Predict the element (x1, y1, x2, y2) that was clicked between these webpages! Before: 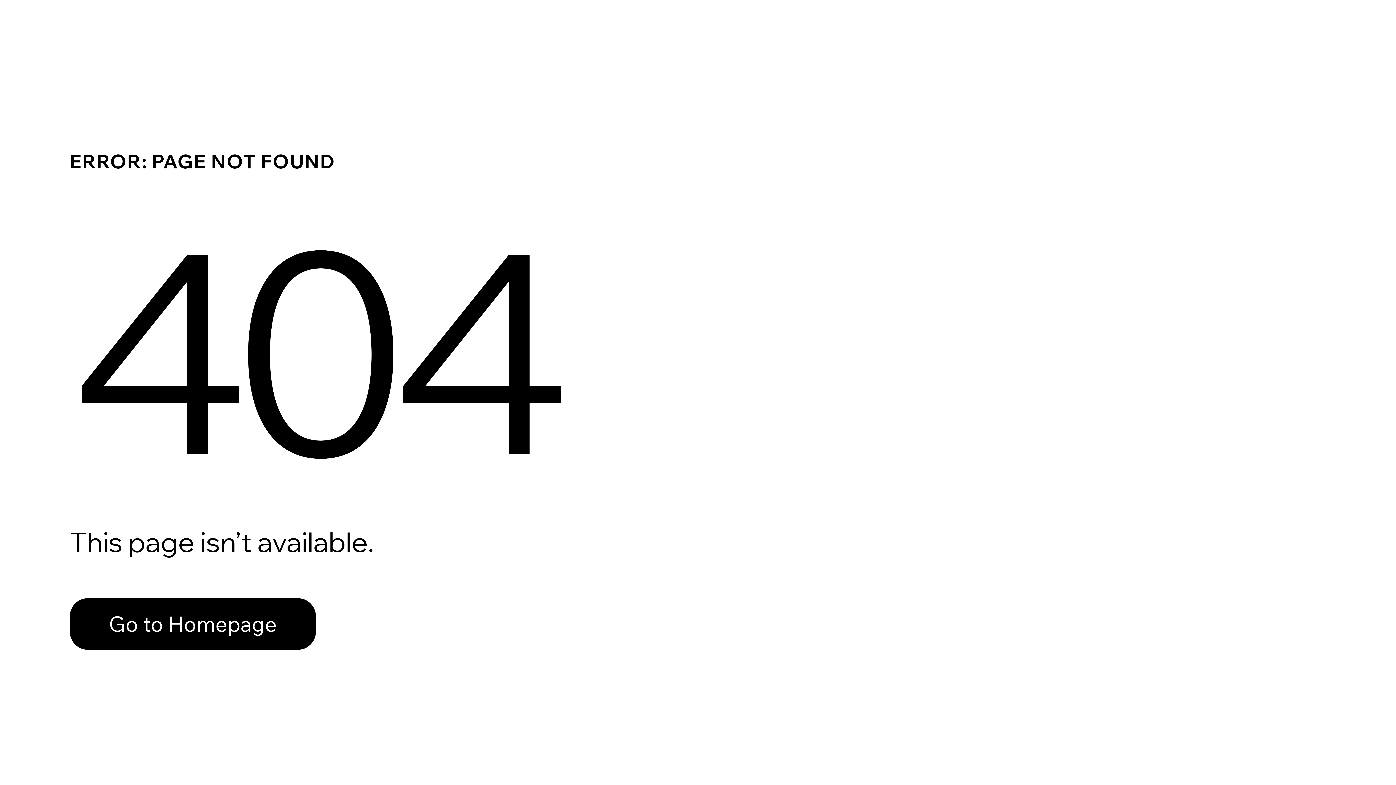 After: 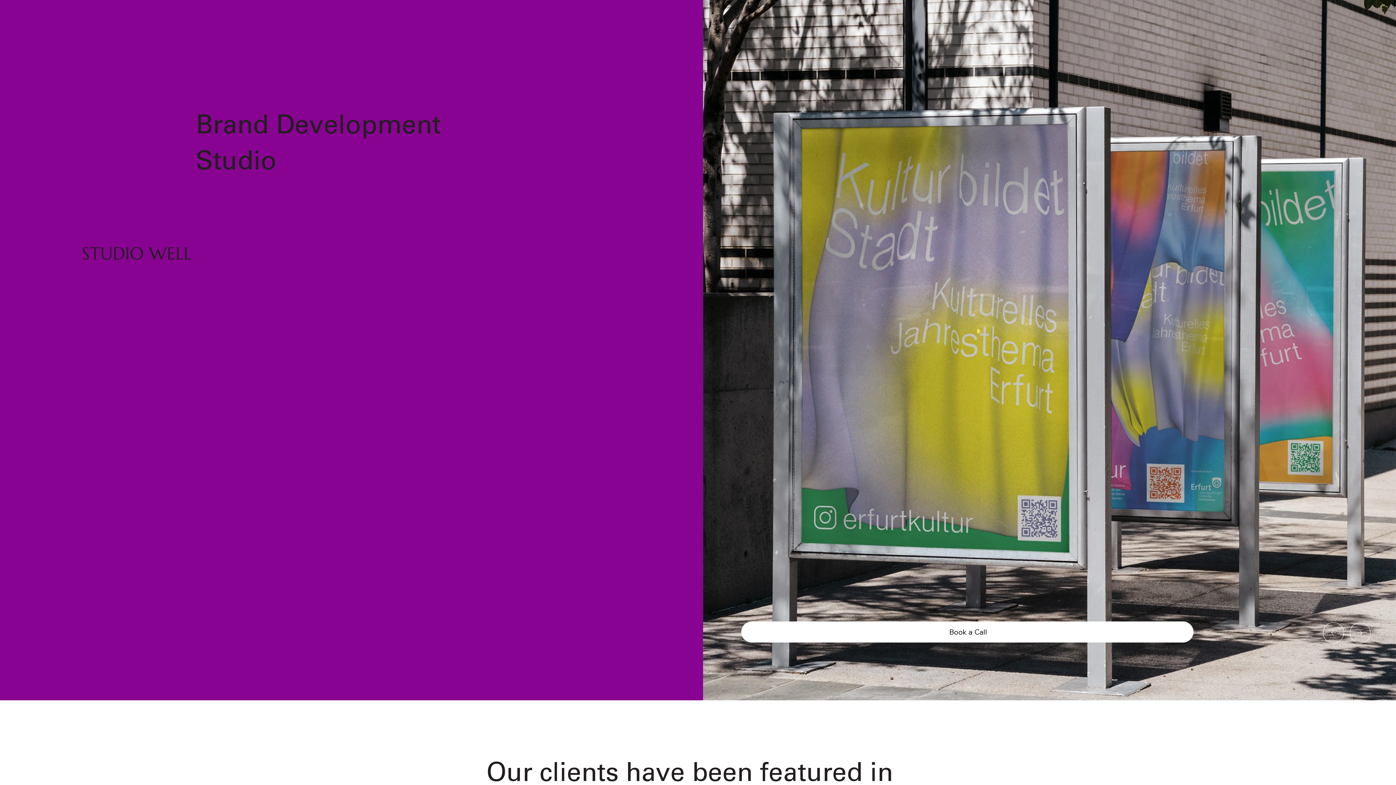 Action: label: Go to Homepage bbox: (69, 582, 768, 659)